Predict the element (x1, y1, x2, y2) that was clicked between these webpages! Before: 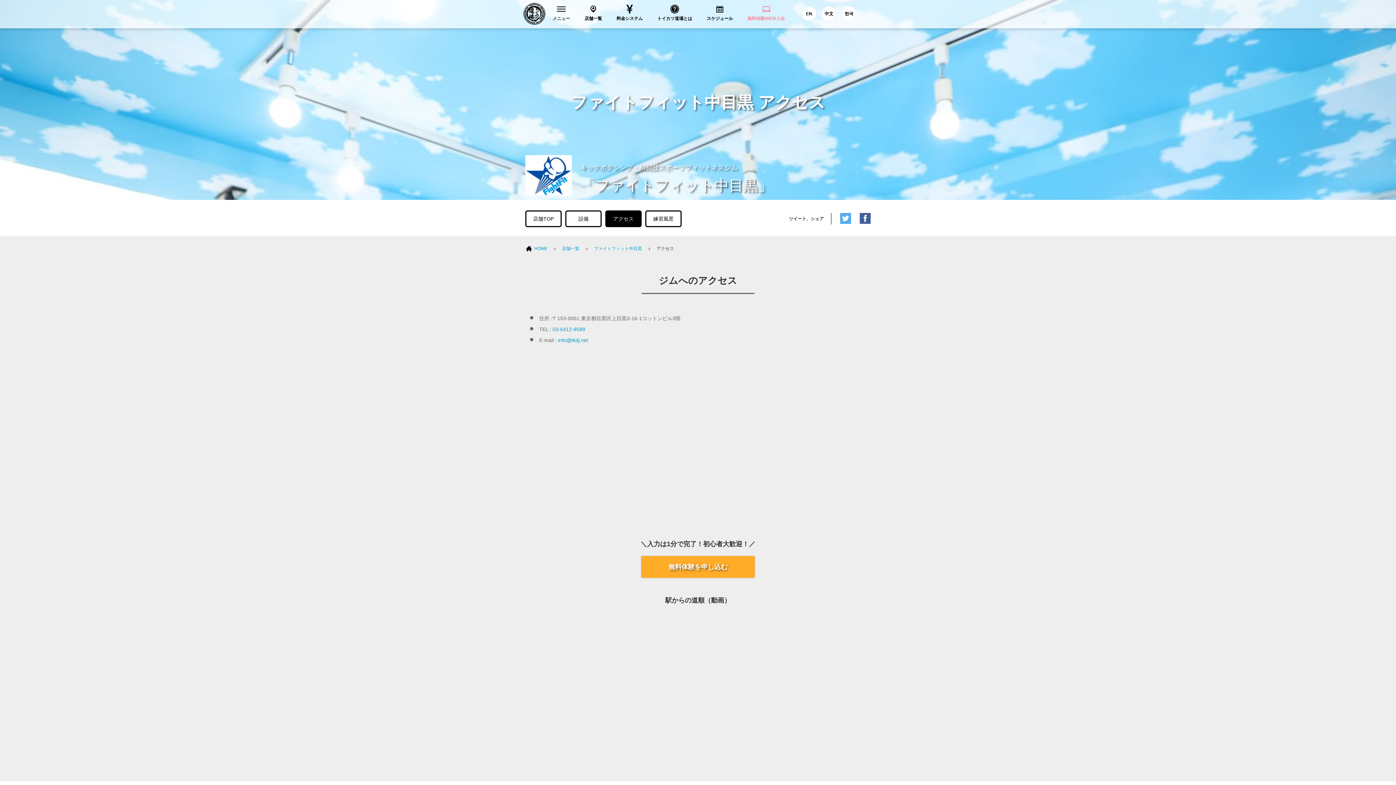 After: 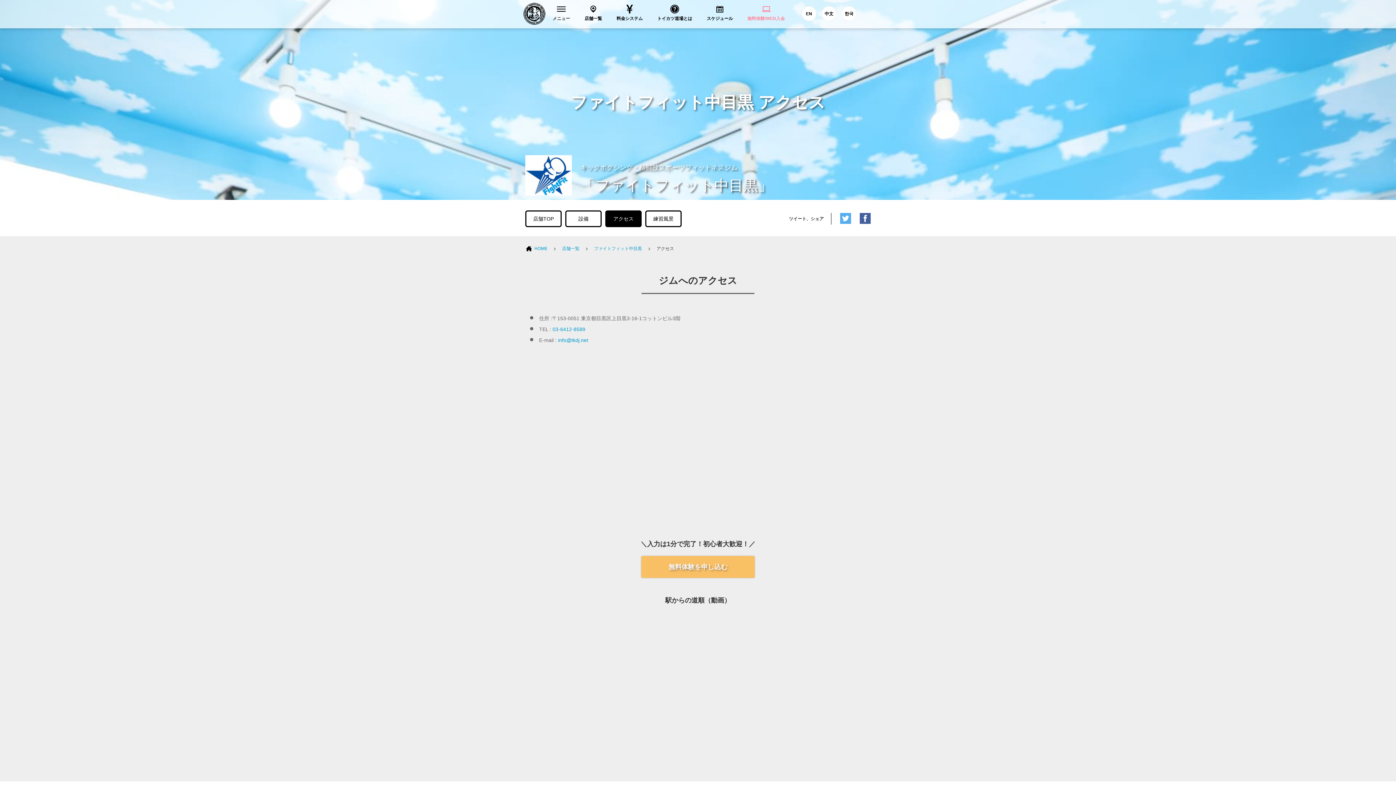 Action: label: 無料体験を申し込む bbox: (641, 556, 754, 578)